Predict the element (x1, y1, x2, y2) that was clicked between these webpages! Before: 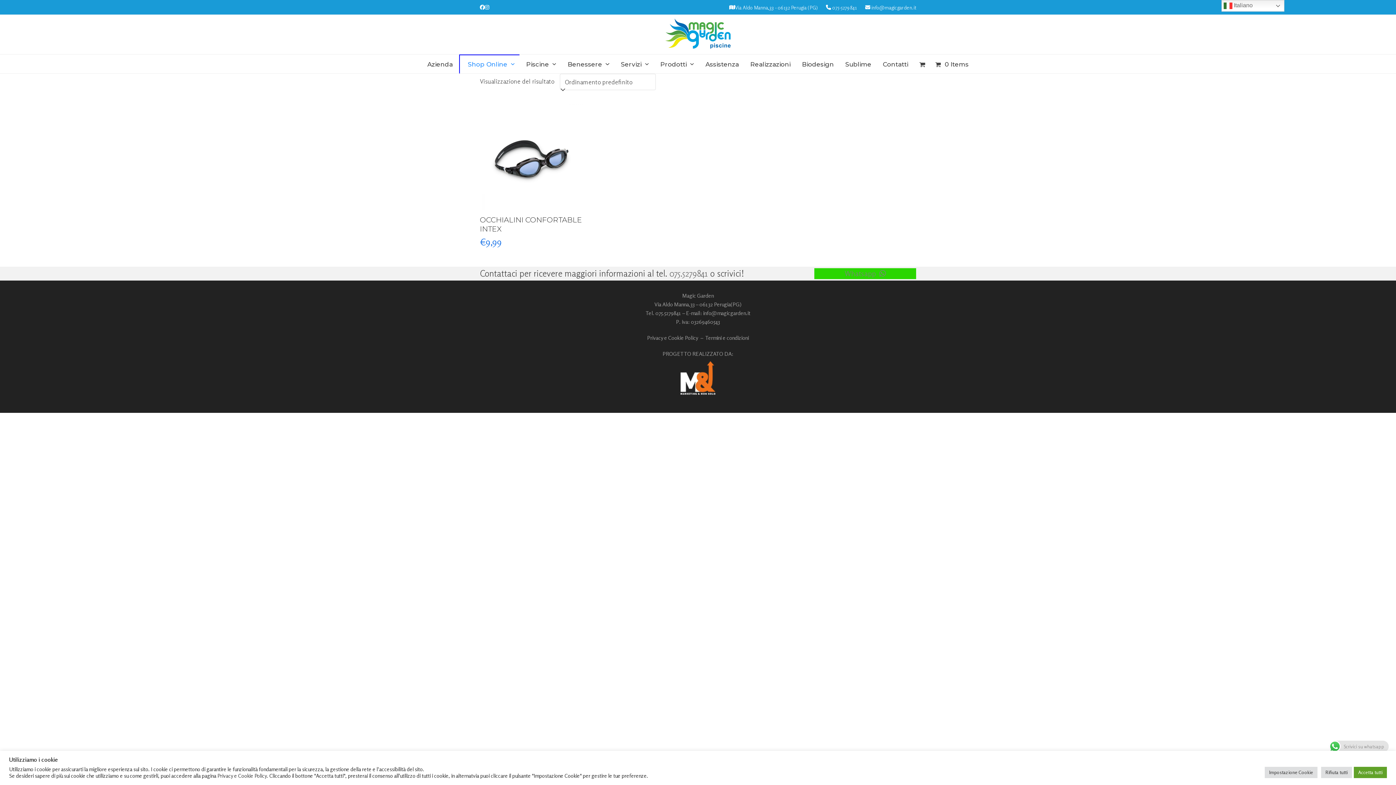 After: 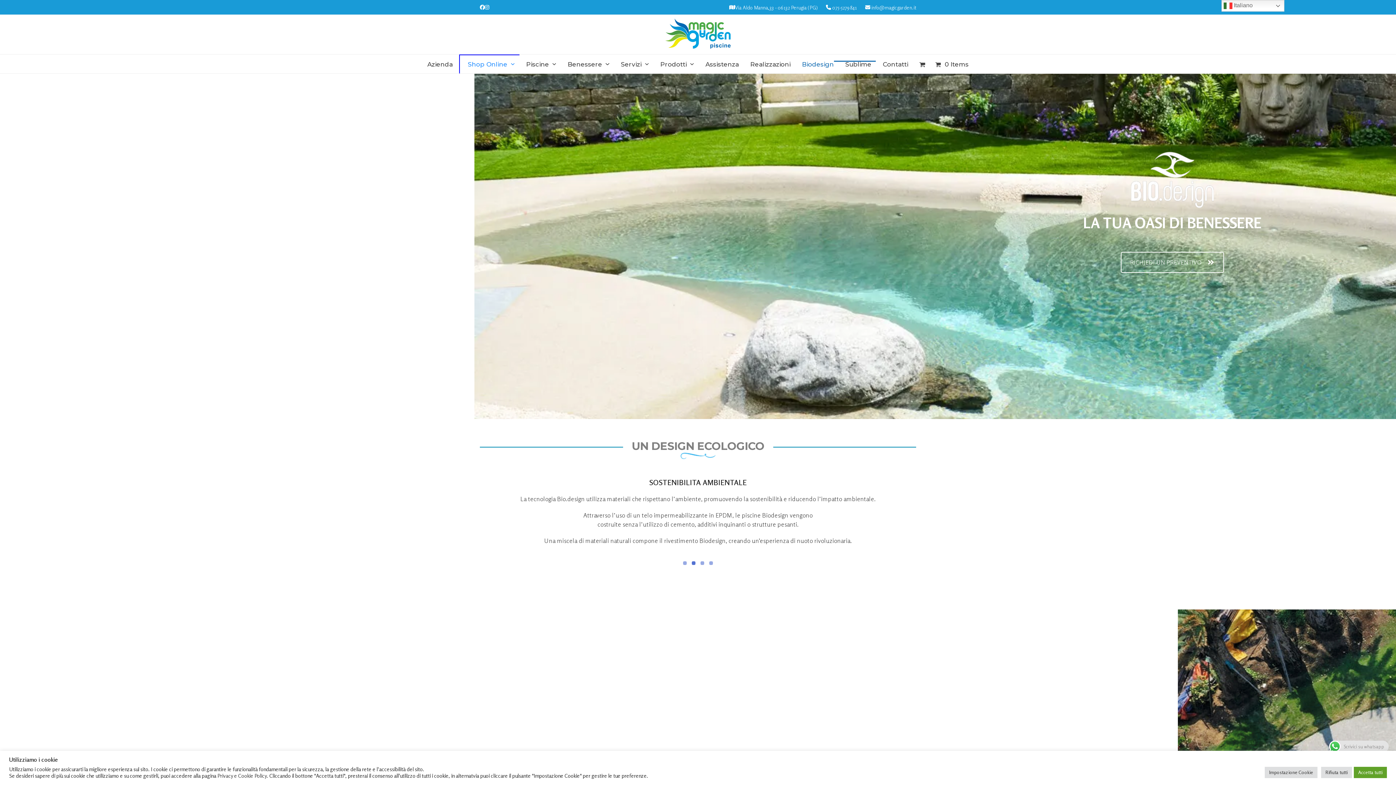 Action: bbox: (797, 55, 839, 73) label: Biodesign